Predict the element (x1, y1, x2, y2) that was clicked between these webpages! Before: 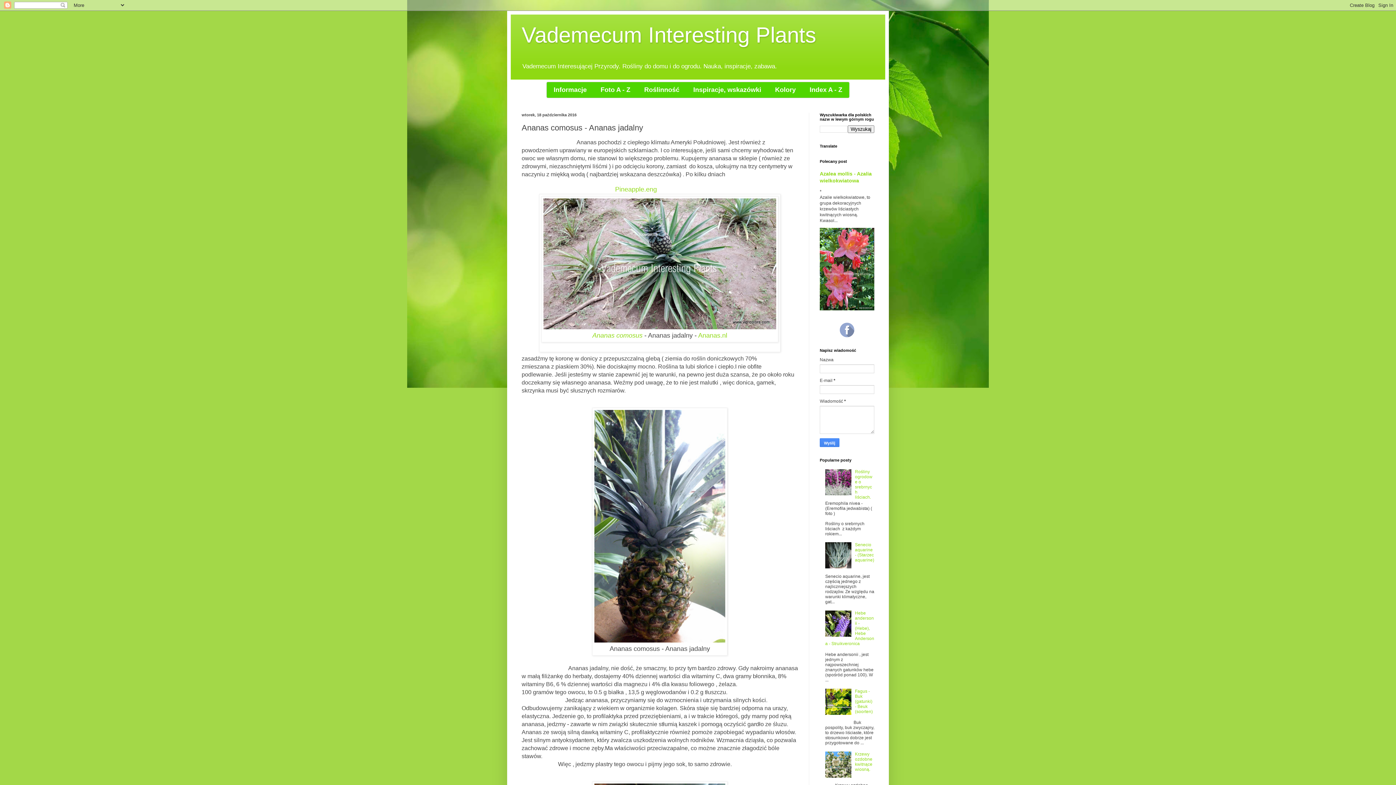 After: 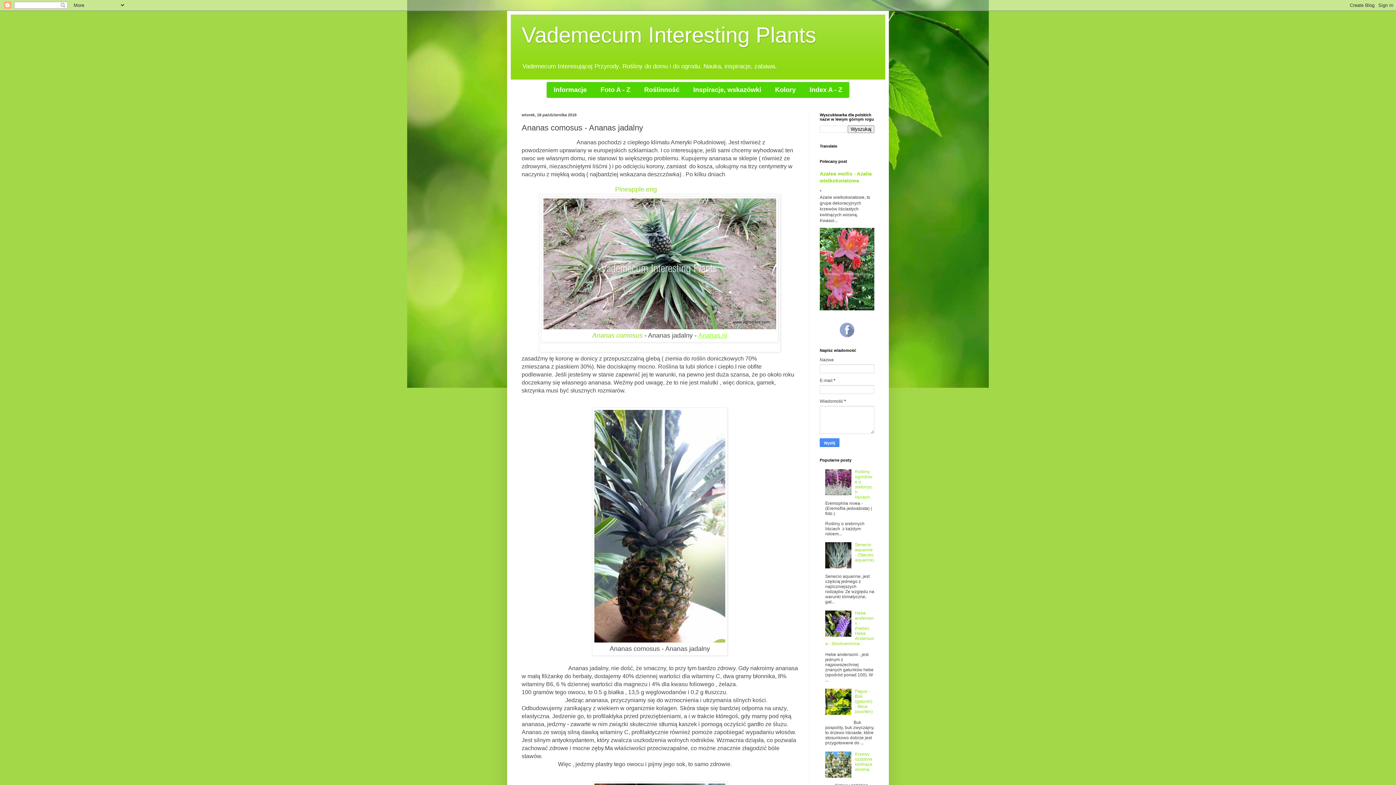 Action: label: Ananas.nl bbox: (698, 332, 727, 339)